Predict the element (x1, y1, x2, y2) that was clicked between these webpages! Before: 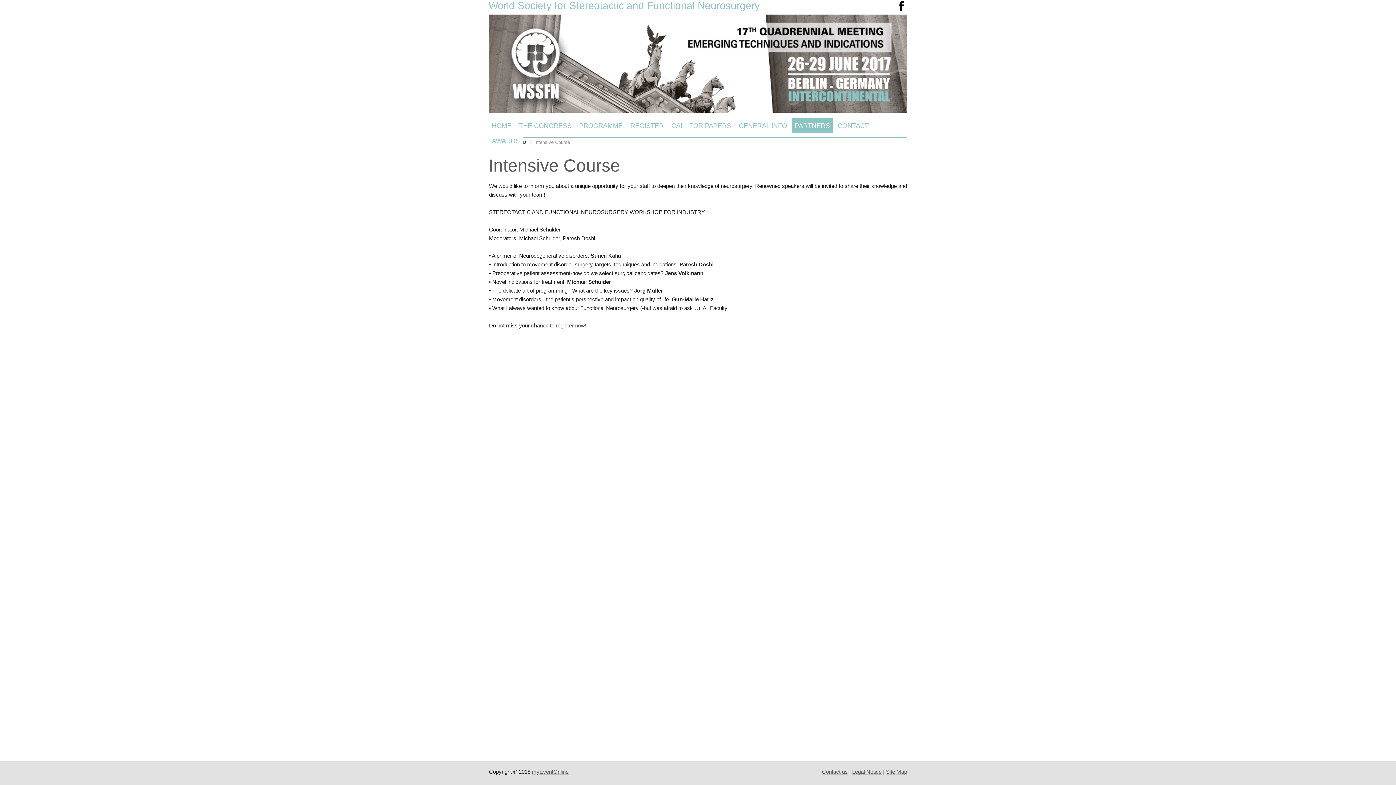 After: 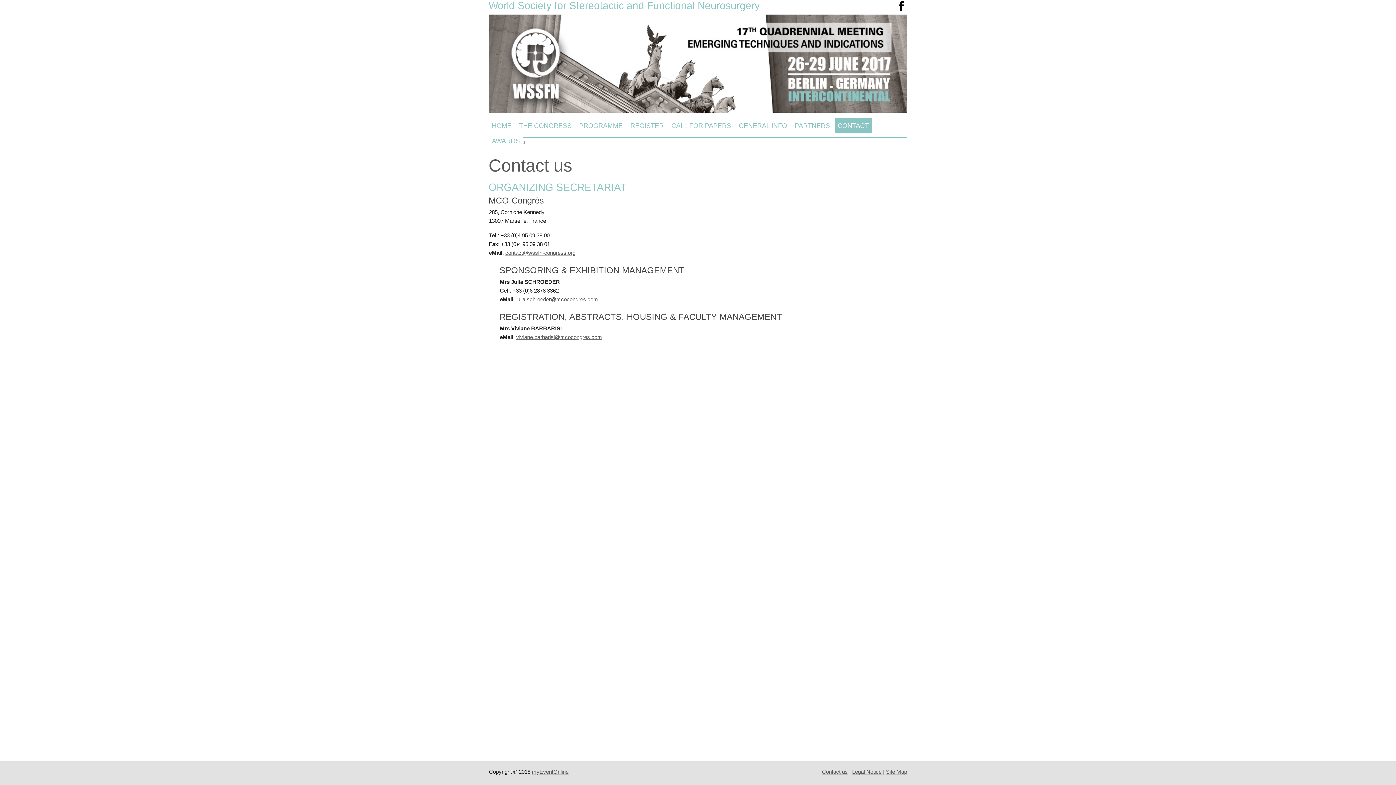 Action: bbox: (822, 769, 848, 775) label: Contact us